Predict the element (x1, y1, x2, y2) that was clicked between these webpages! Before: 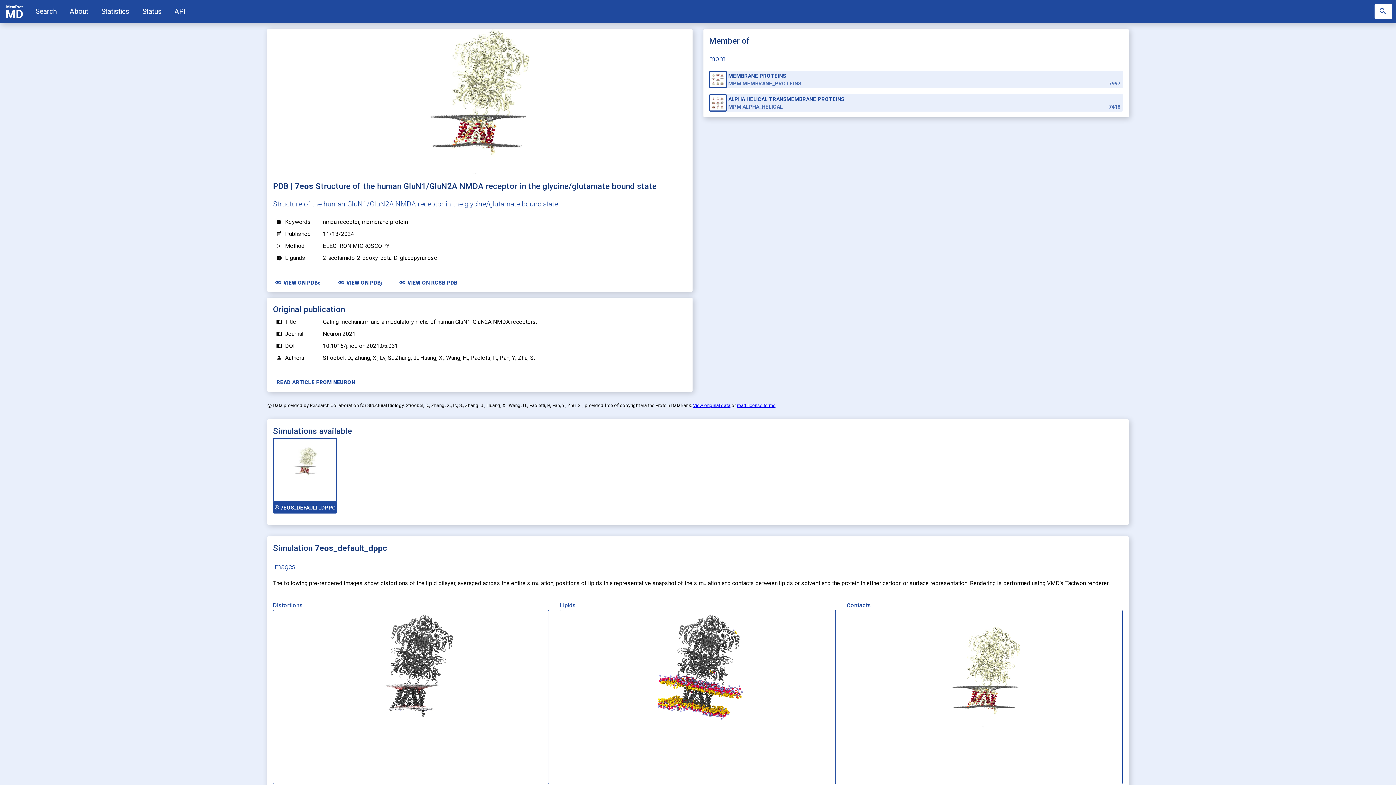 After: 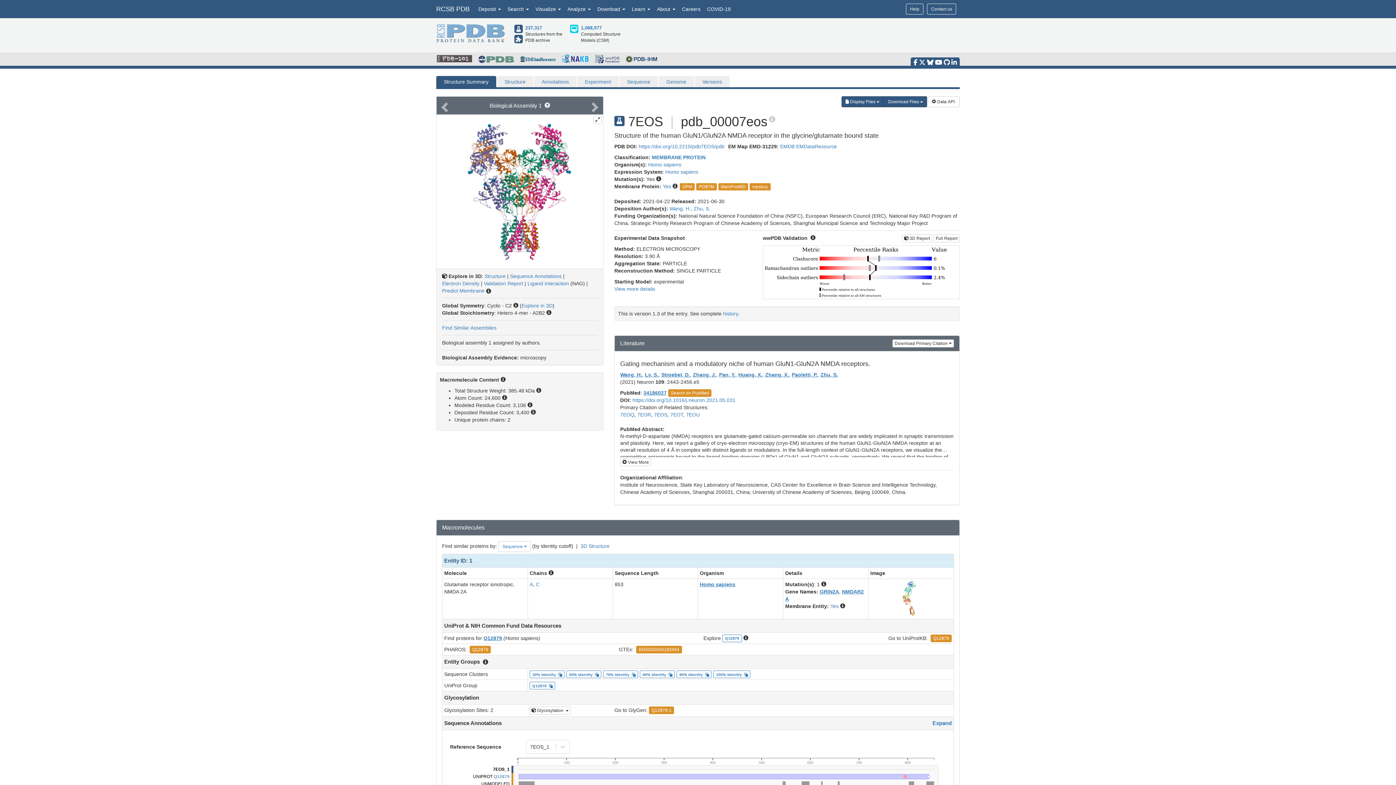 Action: label: link
VIEW ON RCSB PDB bbox: (394, 277, 463, 288)